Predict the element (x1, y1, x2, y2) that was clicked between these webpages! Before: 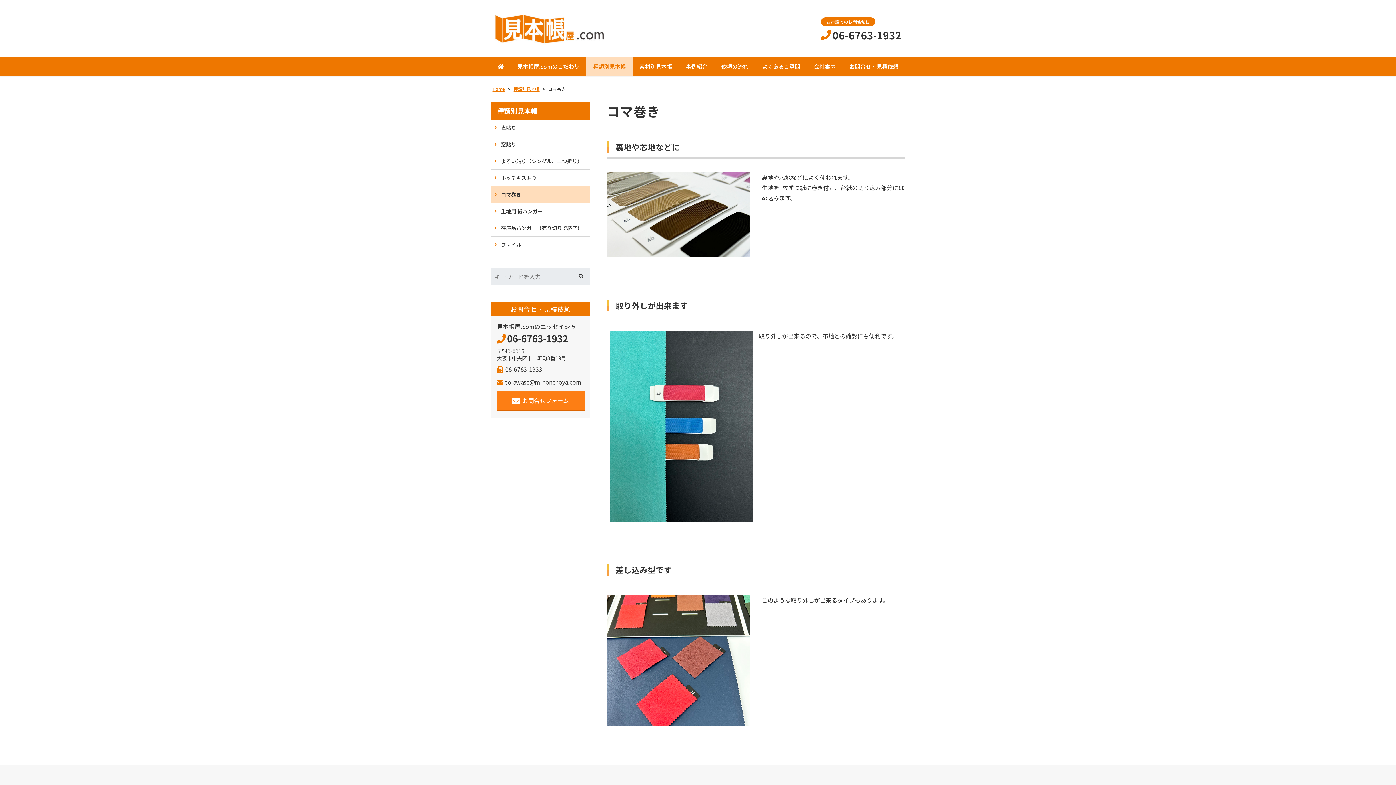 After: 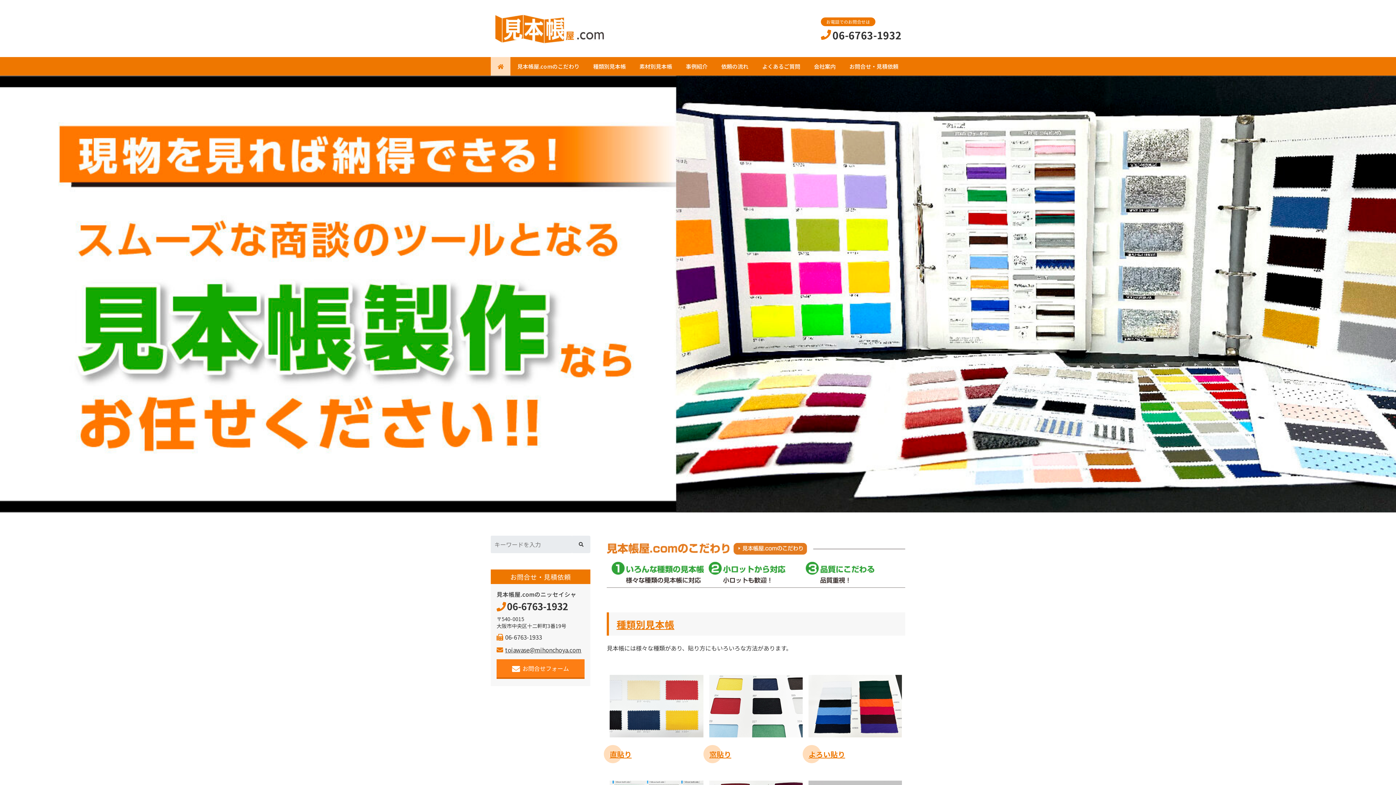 Action: bbox: (490, 10, 607, 46)